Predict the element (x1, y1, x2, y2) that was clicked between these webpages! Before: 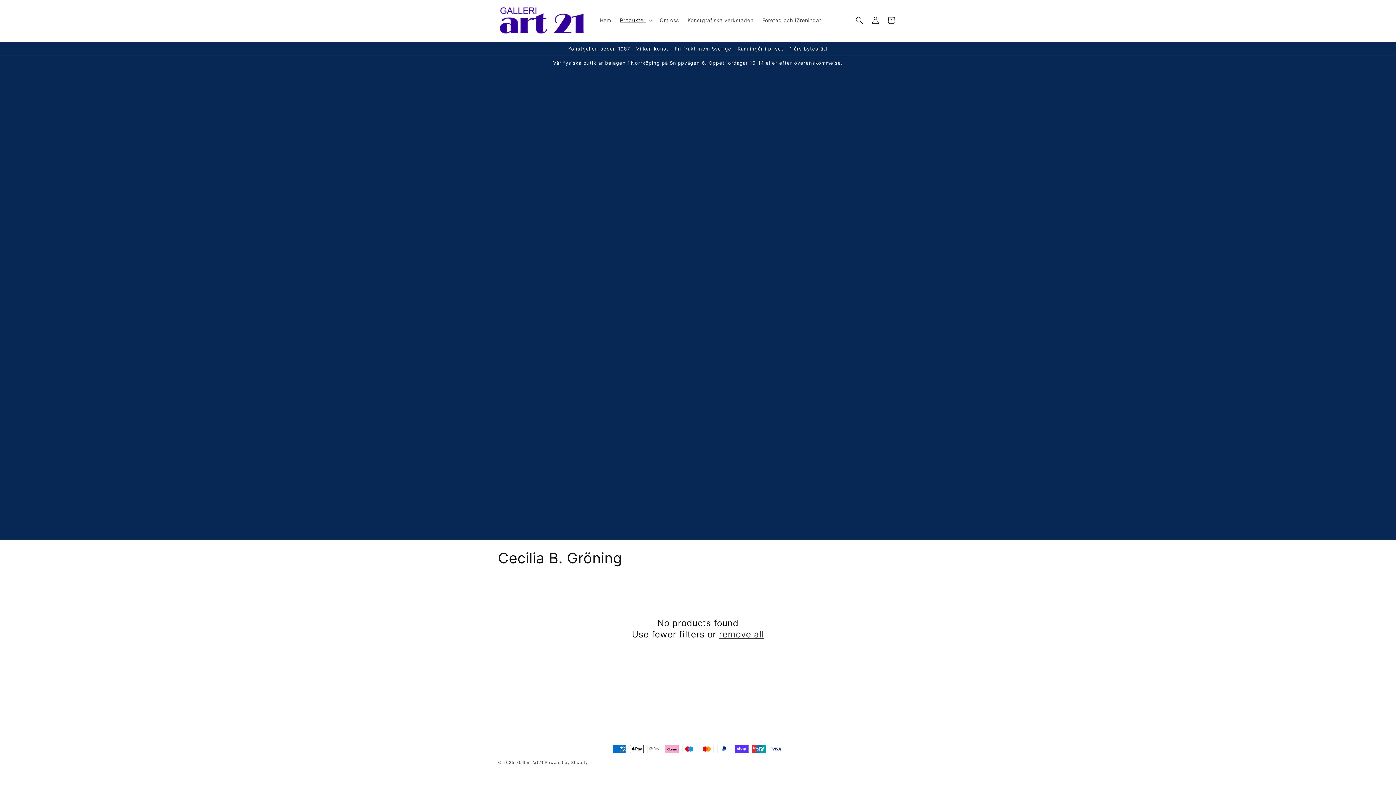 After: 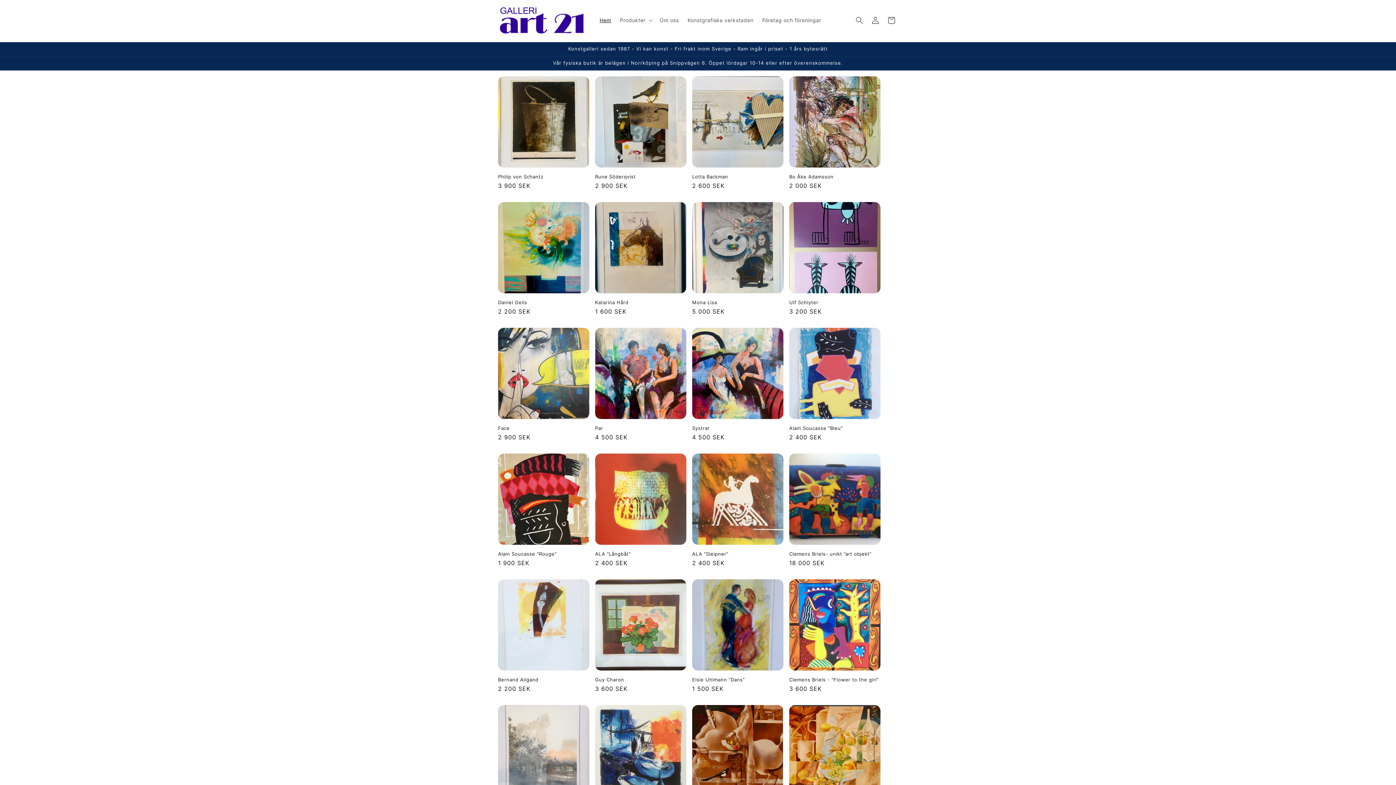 Action: bbox: (595, 12, 615, 27) label: Hem